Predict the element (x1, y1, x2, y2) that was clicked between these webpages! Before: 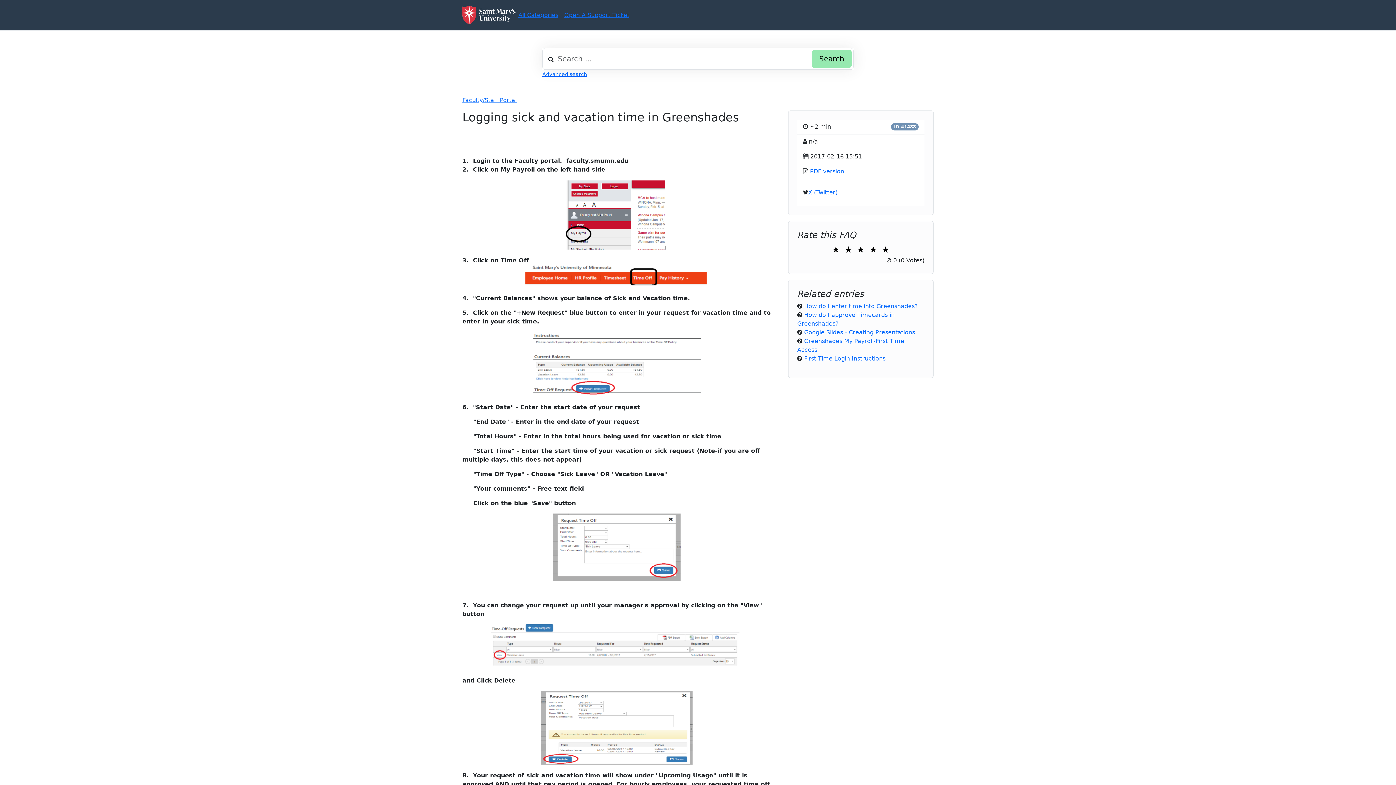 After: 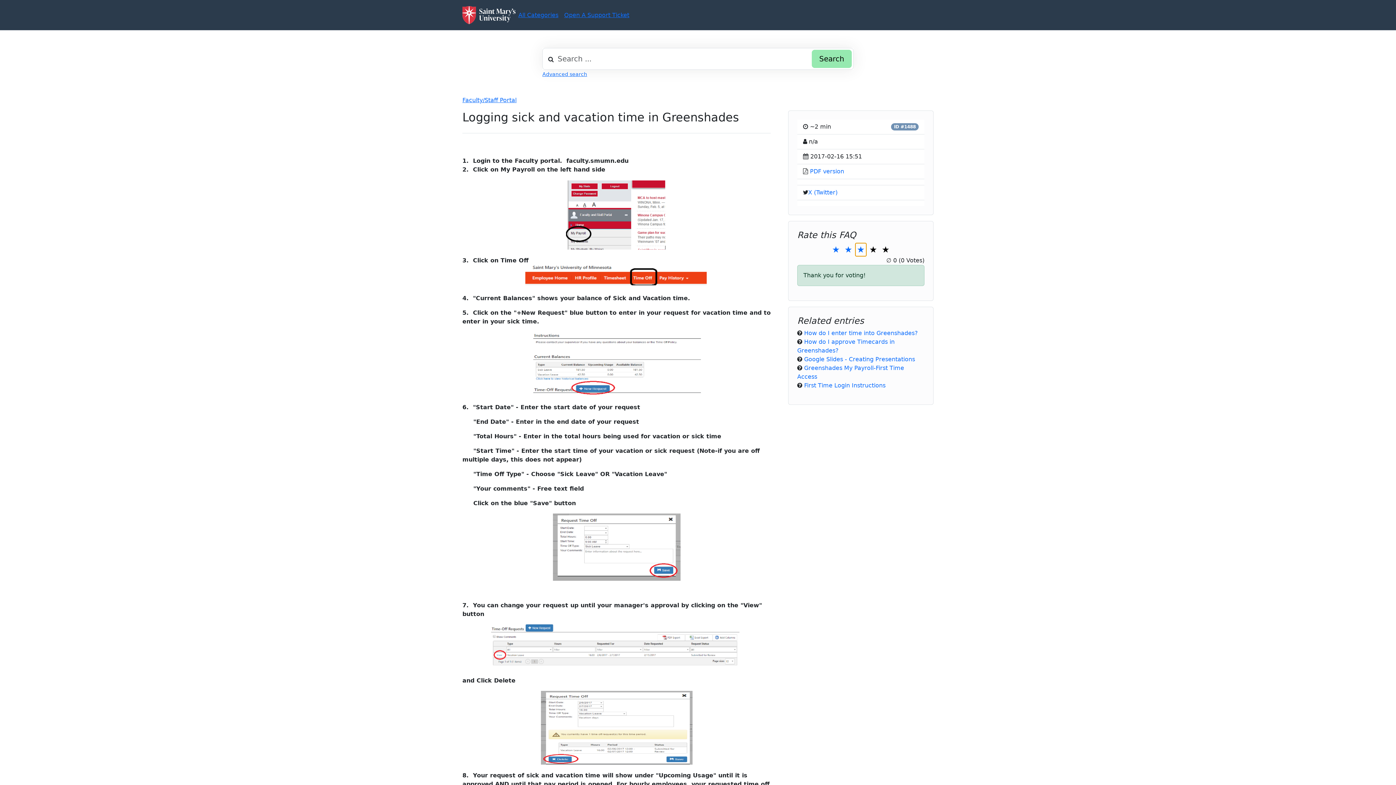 Action: label: ★
3 Stars bbox: (855, 243, 866, 256)